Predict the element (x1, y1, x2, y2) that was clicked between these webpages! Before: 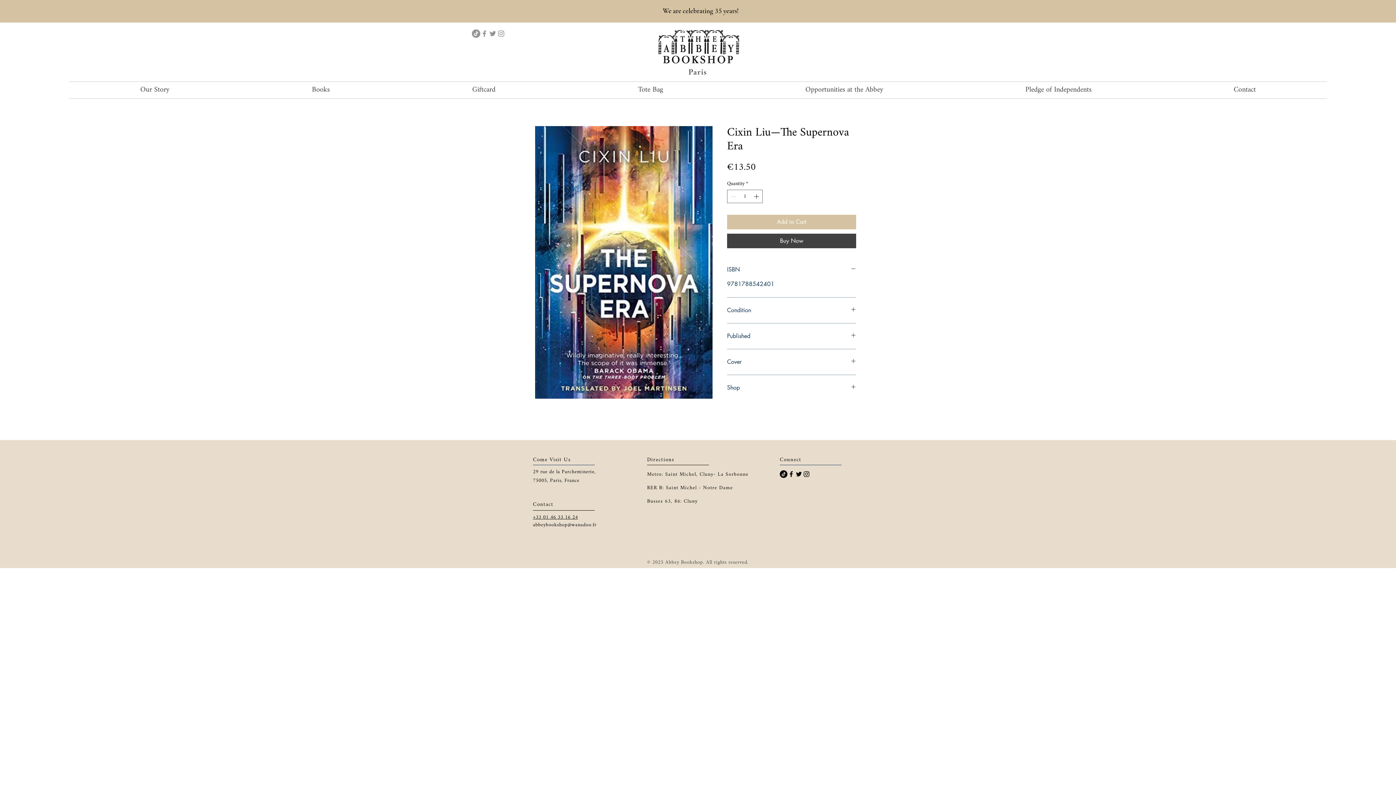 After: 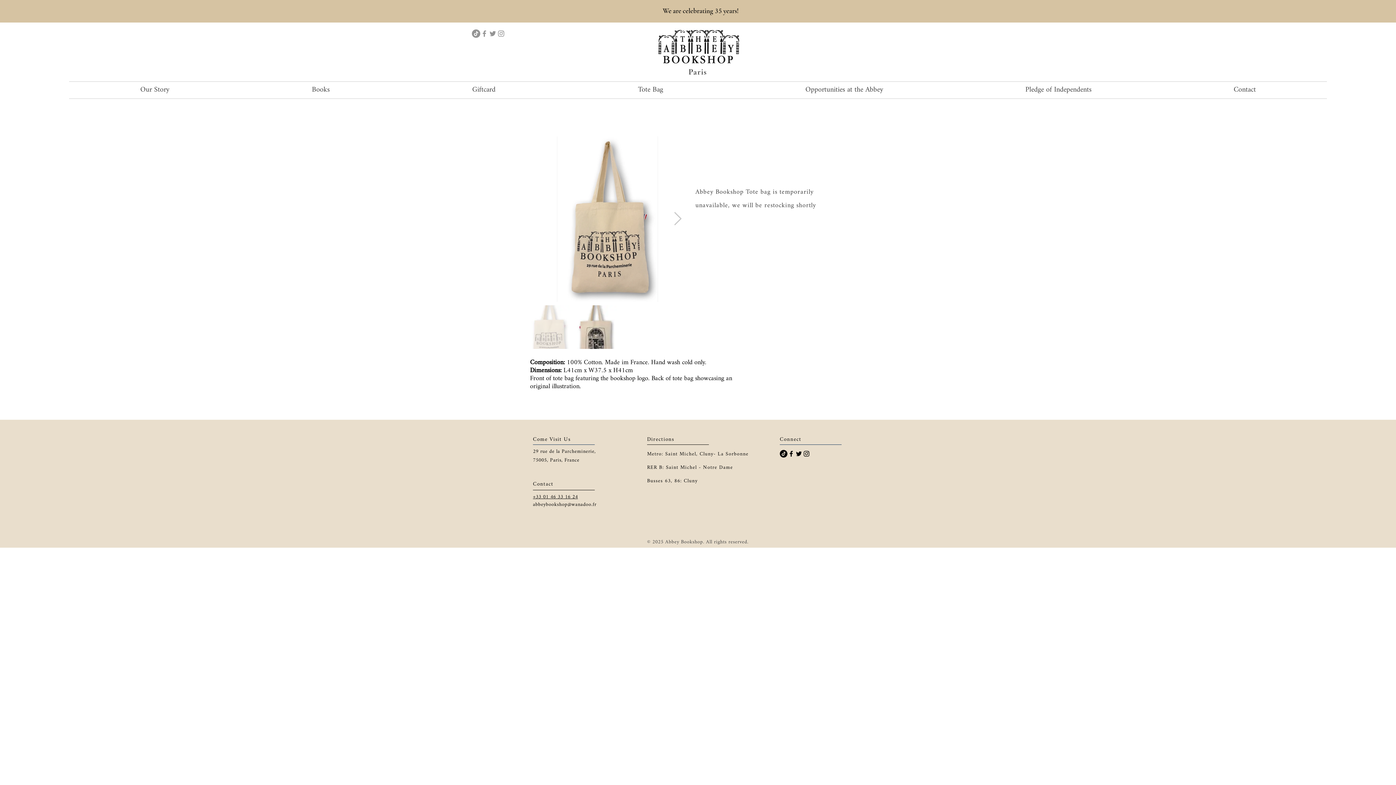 Action: label: Tote Bag bbox: (566, 81, 734, 98)